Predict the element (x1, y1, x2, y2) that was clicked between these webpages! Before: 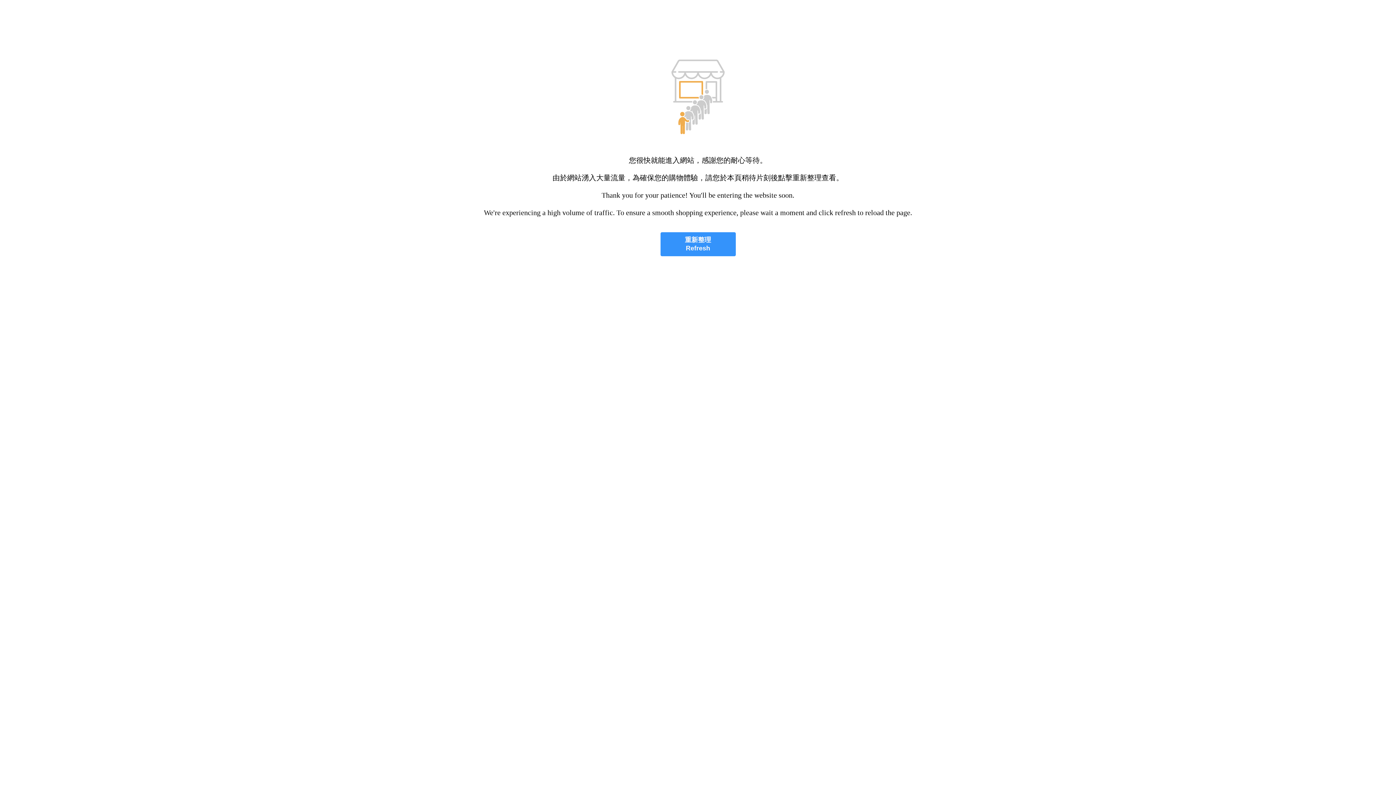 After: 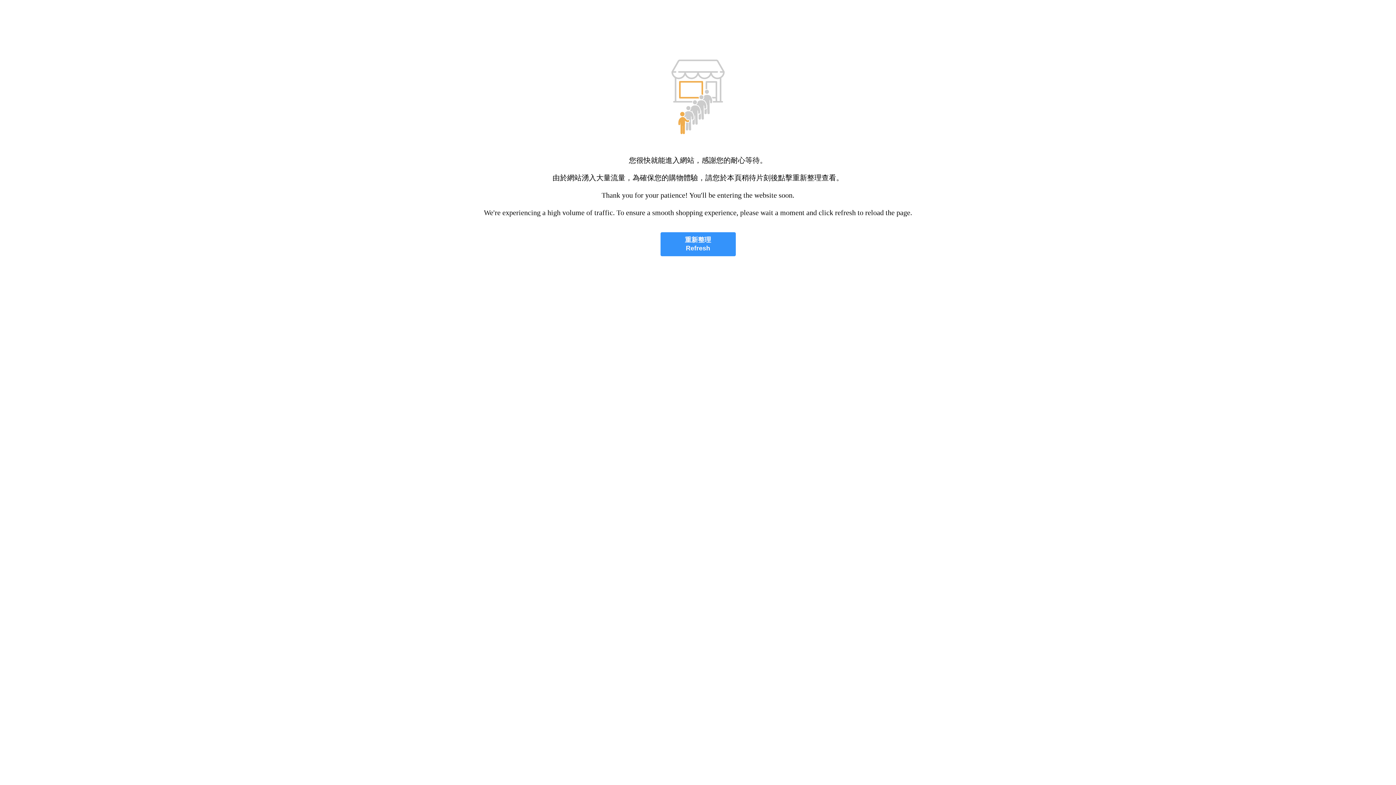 Action: label: 重新整理
Refresh bbox: (660, 232, 735, 256)